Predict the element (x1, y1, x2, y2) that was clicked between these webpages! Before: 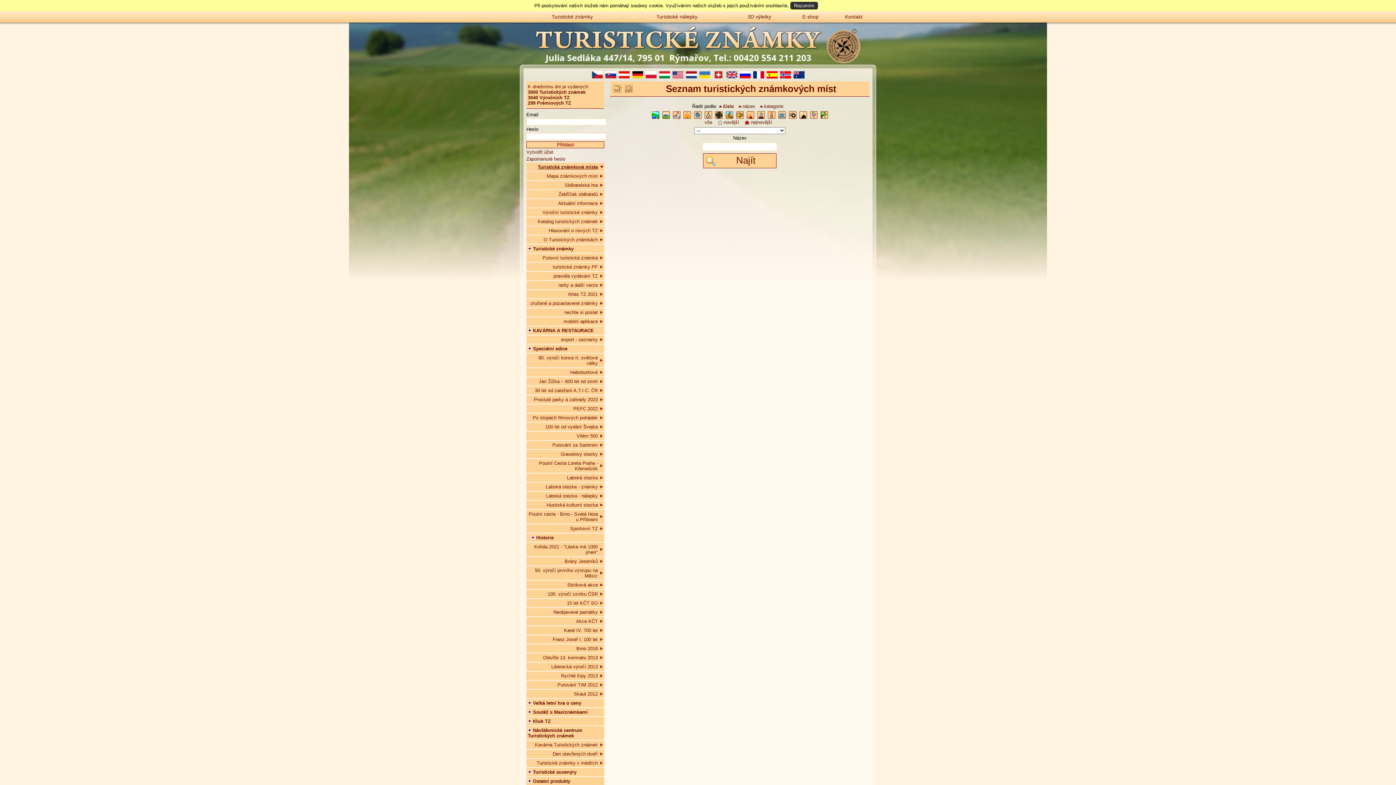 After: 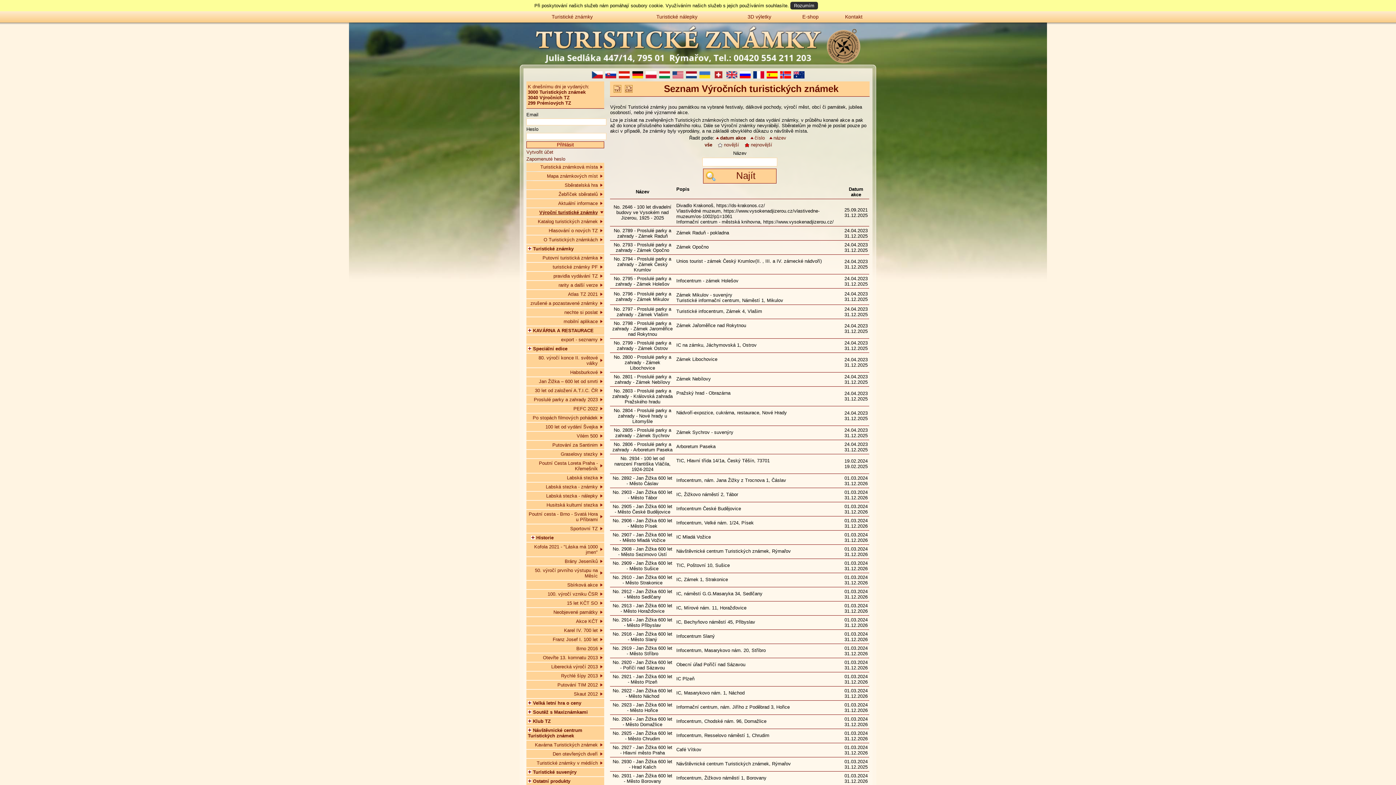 Action: bbox: (526, 208, 604, 216) label: Výroční turistické známky